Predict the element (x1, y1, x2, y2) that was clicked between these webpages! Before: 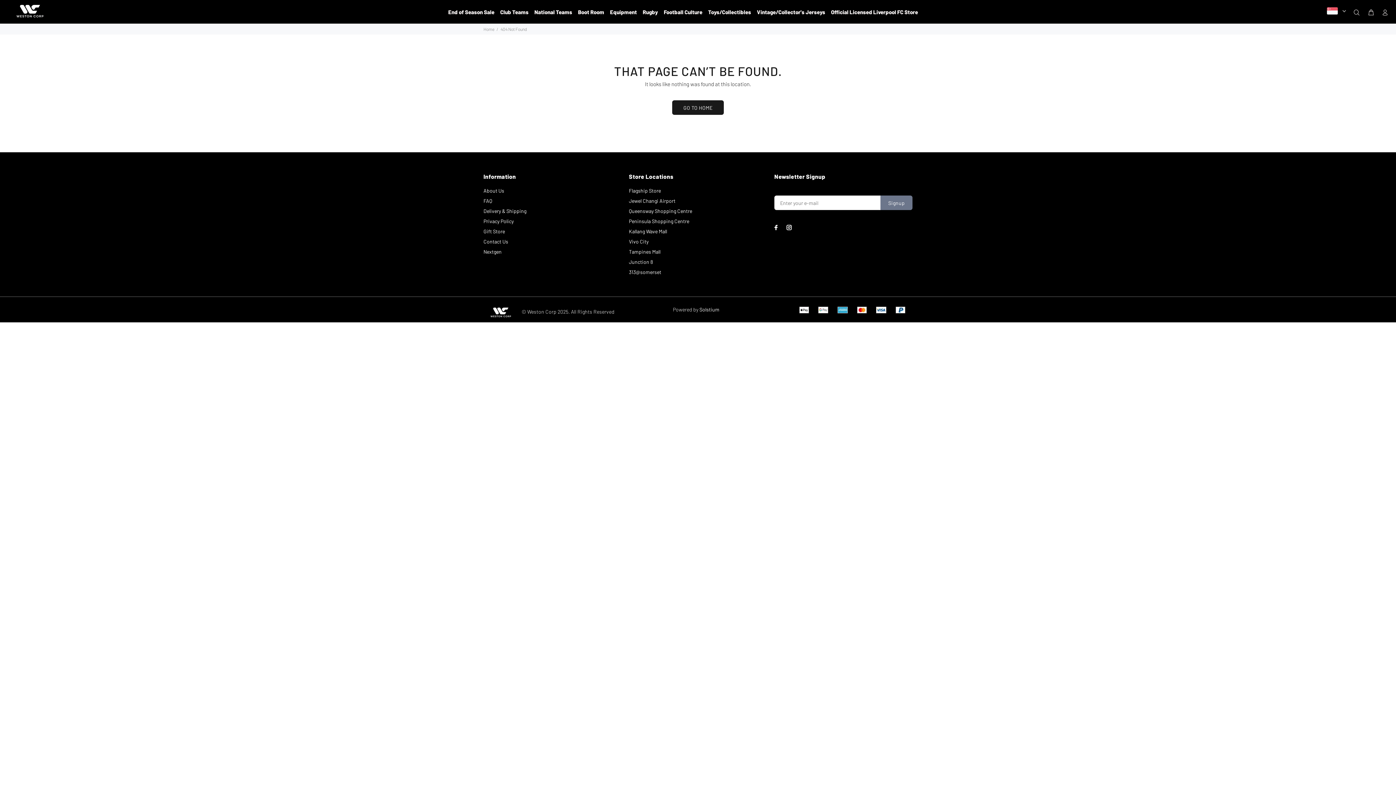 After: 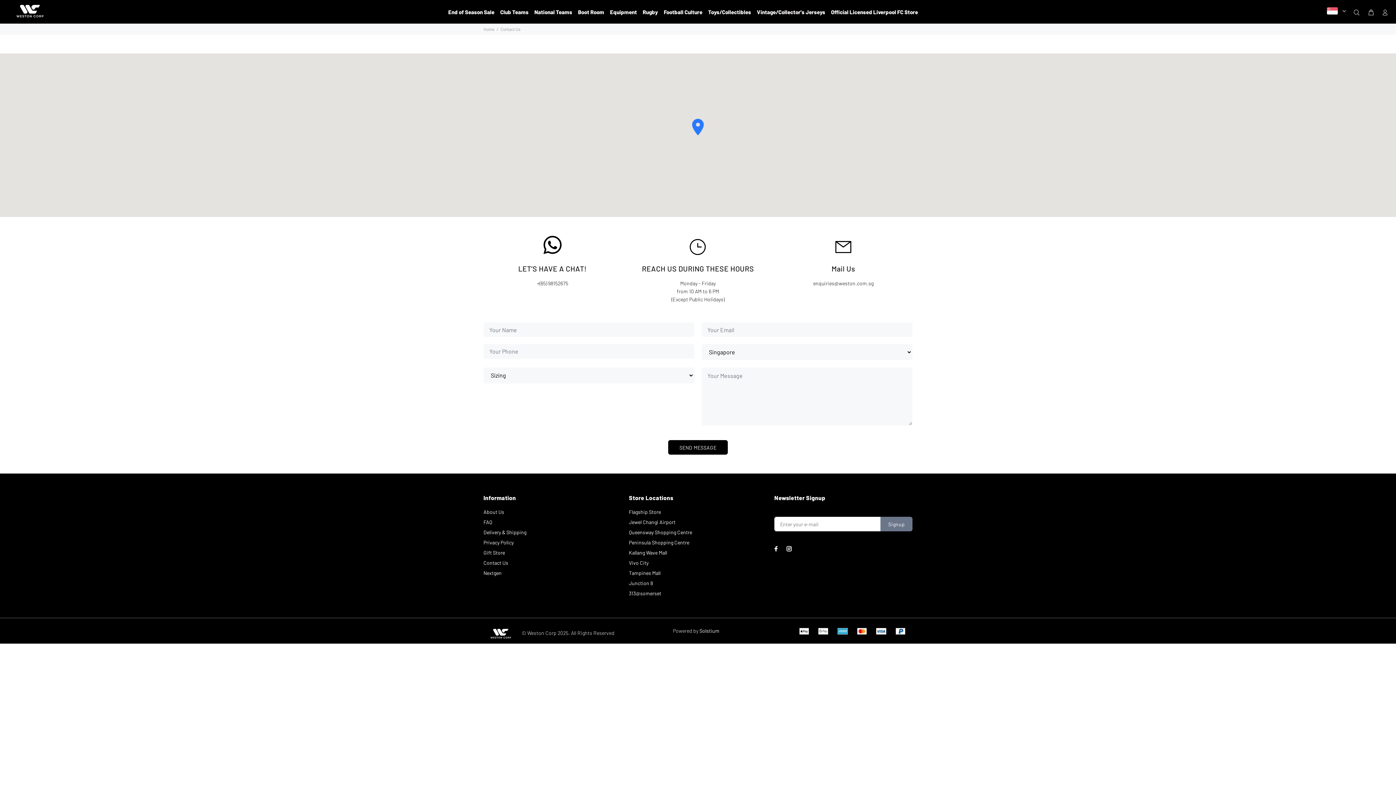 Action: bbox: (483, 236, 508, 246) label: Contact Us